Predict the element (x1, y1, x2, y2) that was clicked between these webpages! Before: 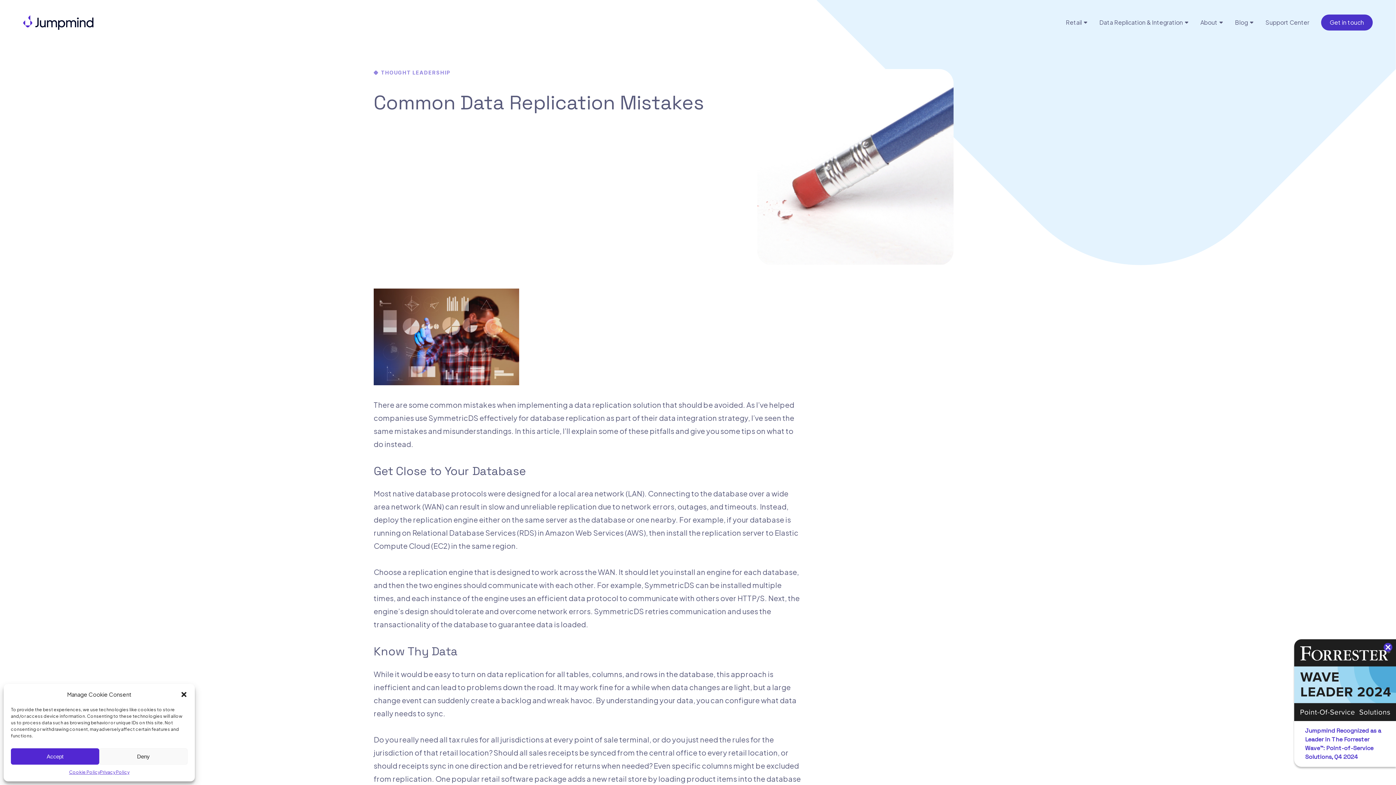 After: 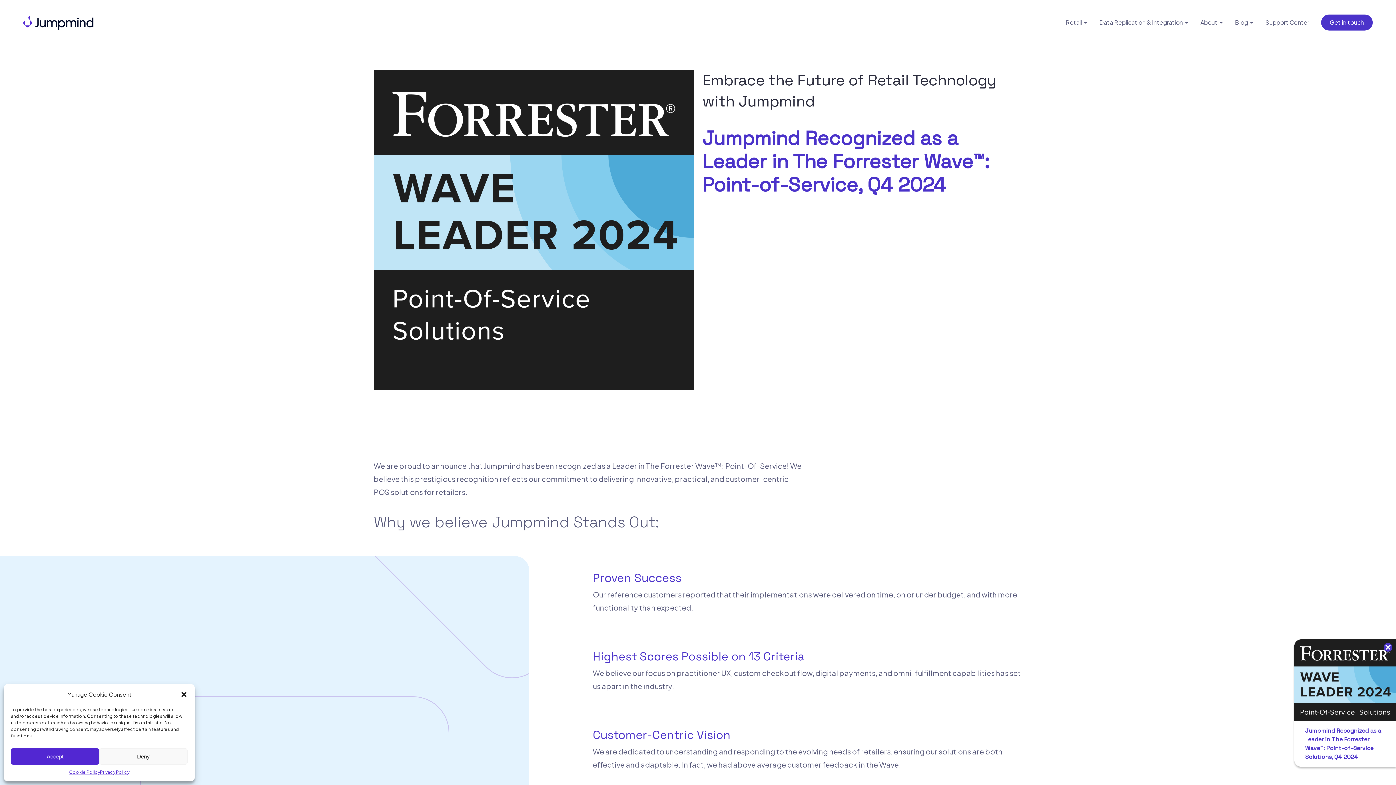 Action: bbox: (1294, 639, 1396, 767) label: Forrester Wave Download